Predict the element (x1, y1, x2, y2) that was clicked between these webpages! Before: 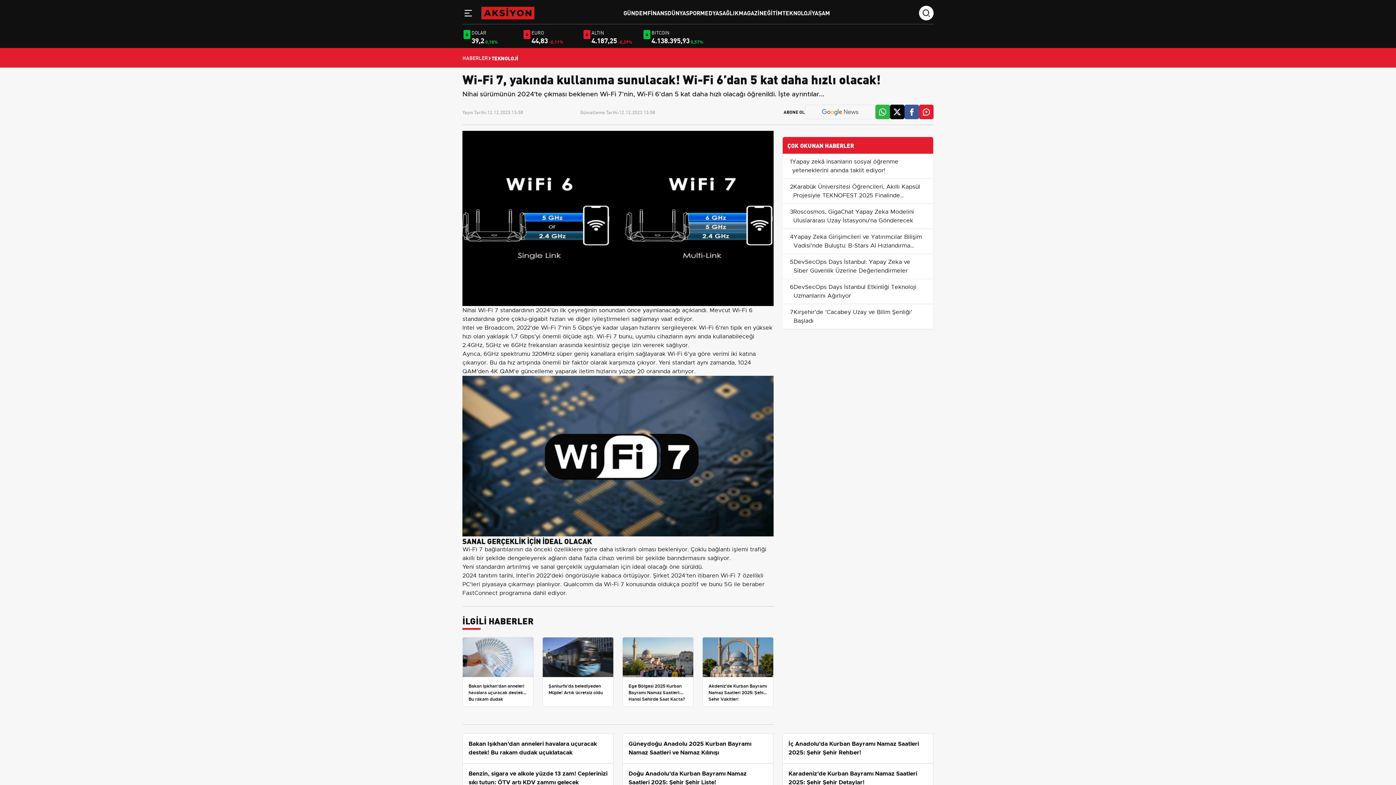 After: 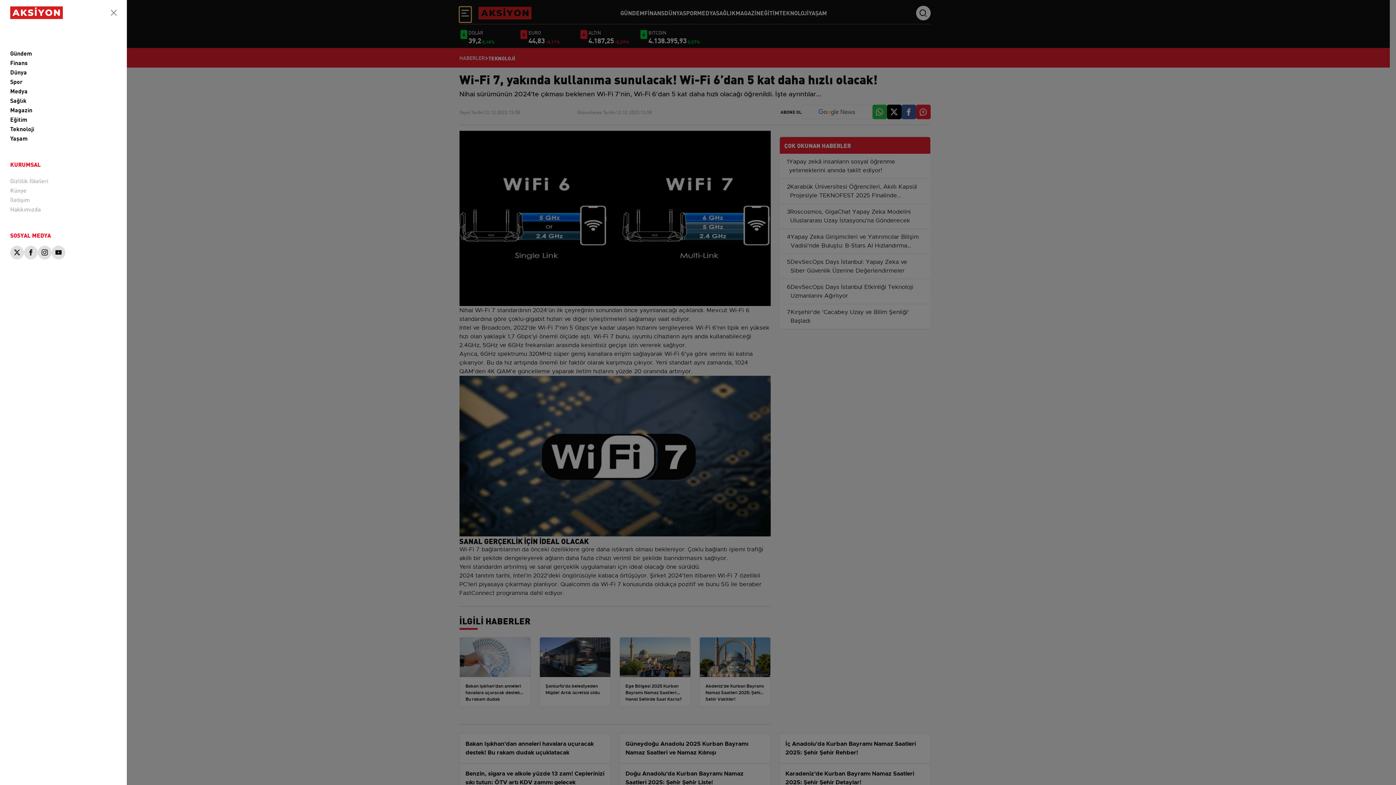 Action: bbox: (462, 6, 474, 22) label: Menü